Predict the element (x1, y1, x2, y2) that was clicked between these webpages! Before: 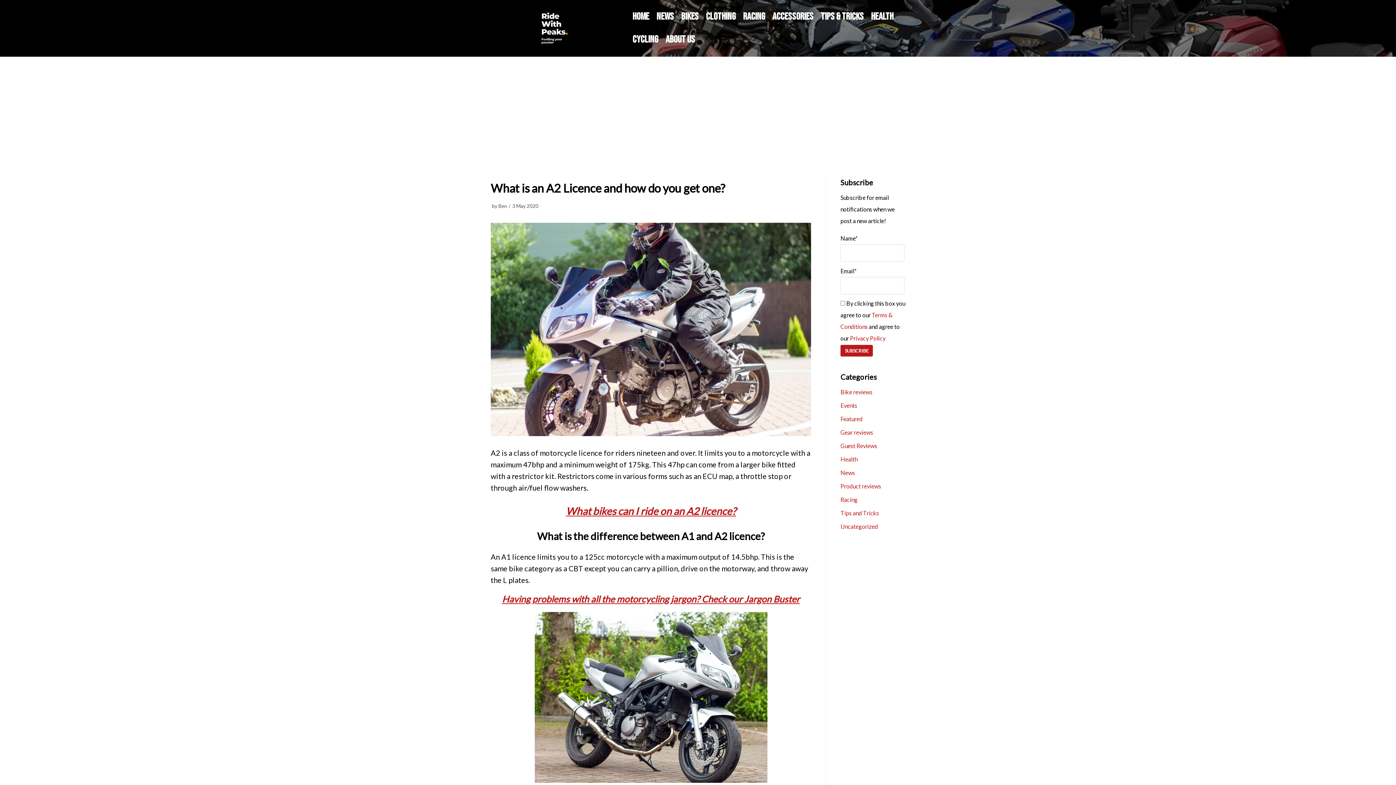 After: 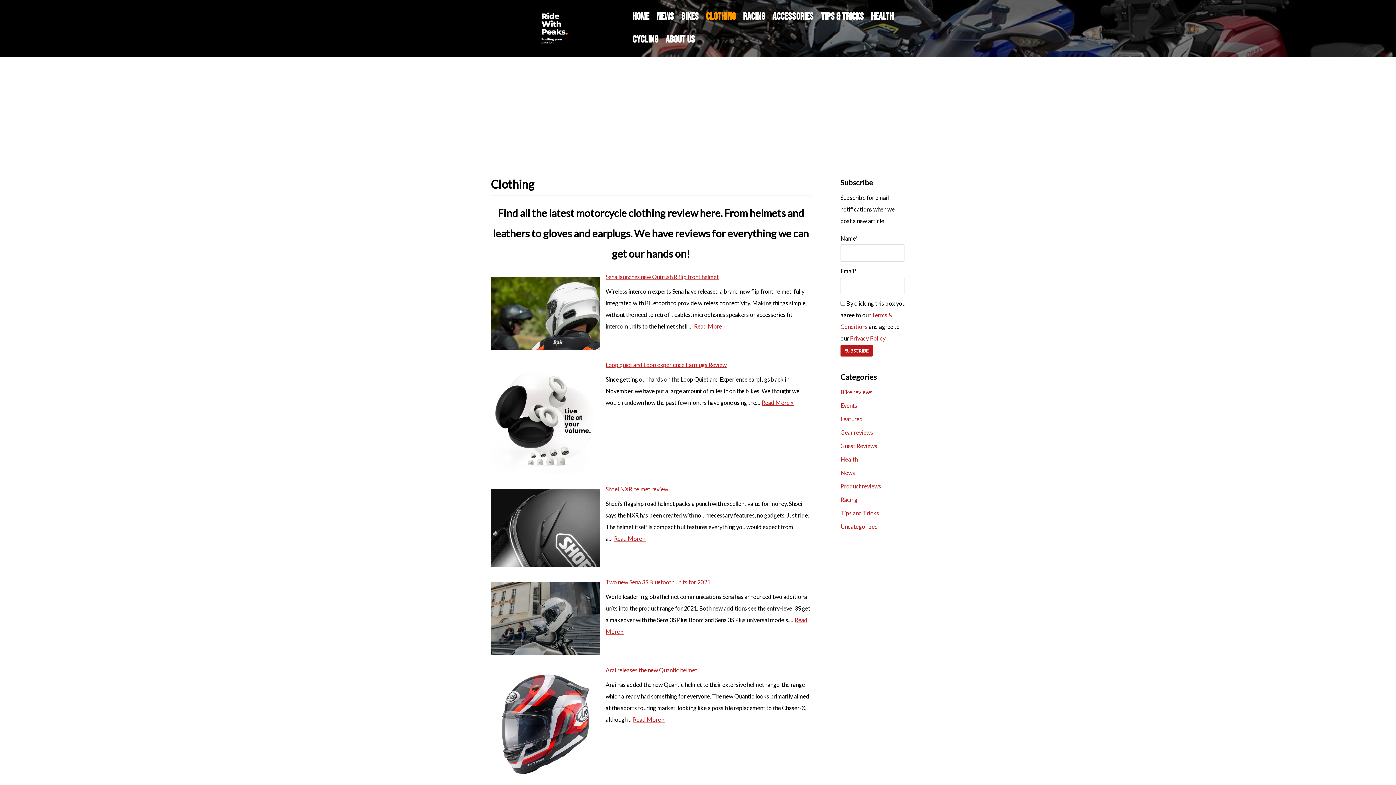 Action: label: Clothing bbox: (706, 9, 736, 24)